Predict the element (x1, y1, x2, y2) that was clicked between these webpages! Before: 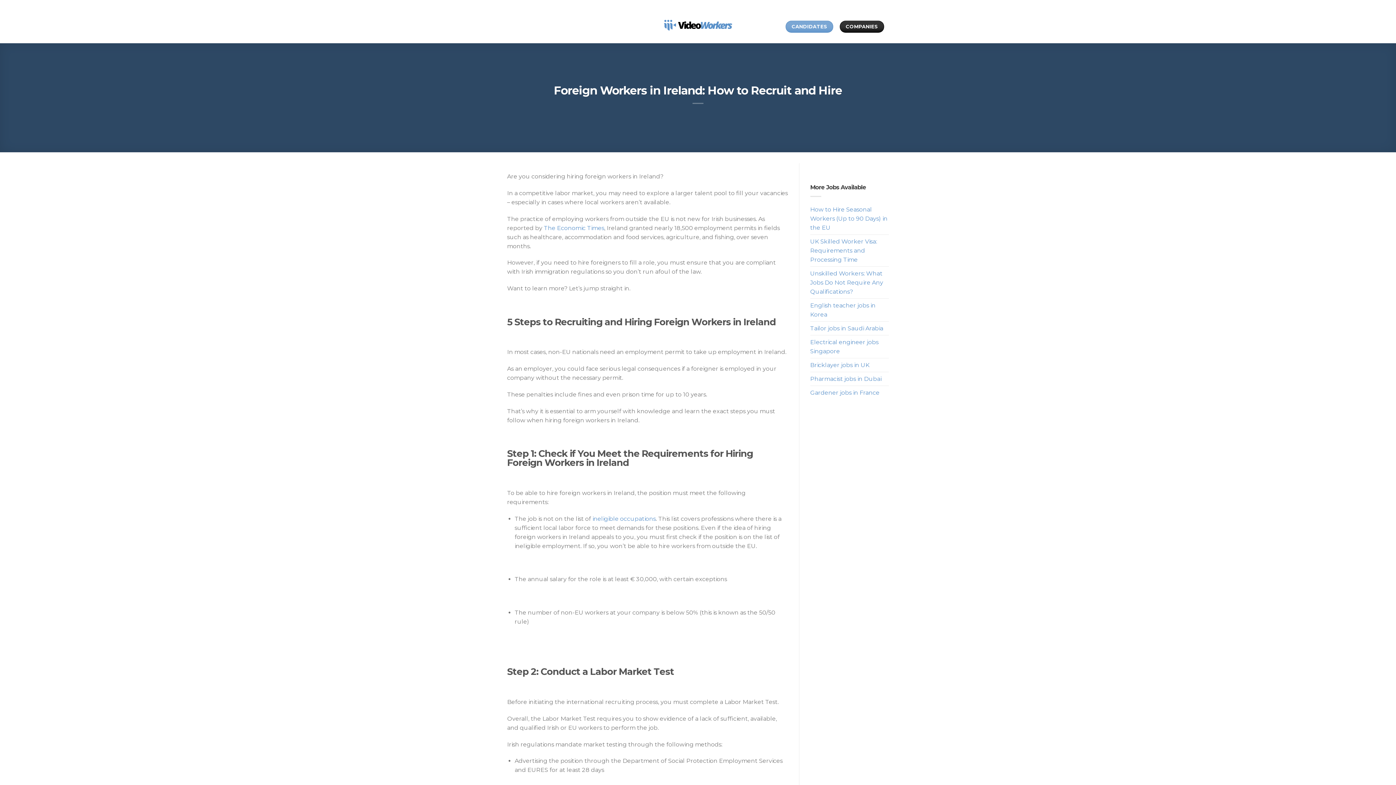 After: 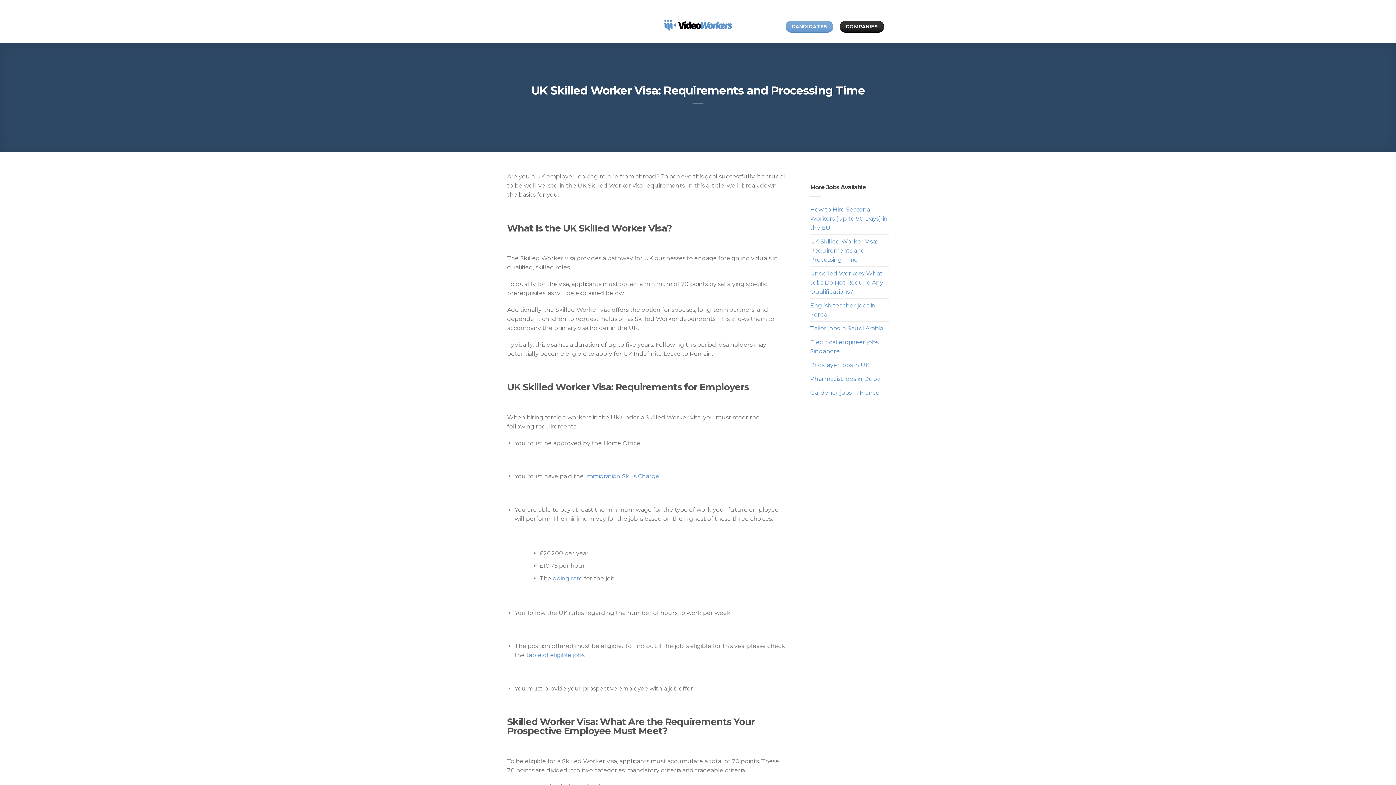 Action: label: UK Skilled Worker Visa: Requirements and Processing Time bbox: (810, 234, 889, 266)